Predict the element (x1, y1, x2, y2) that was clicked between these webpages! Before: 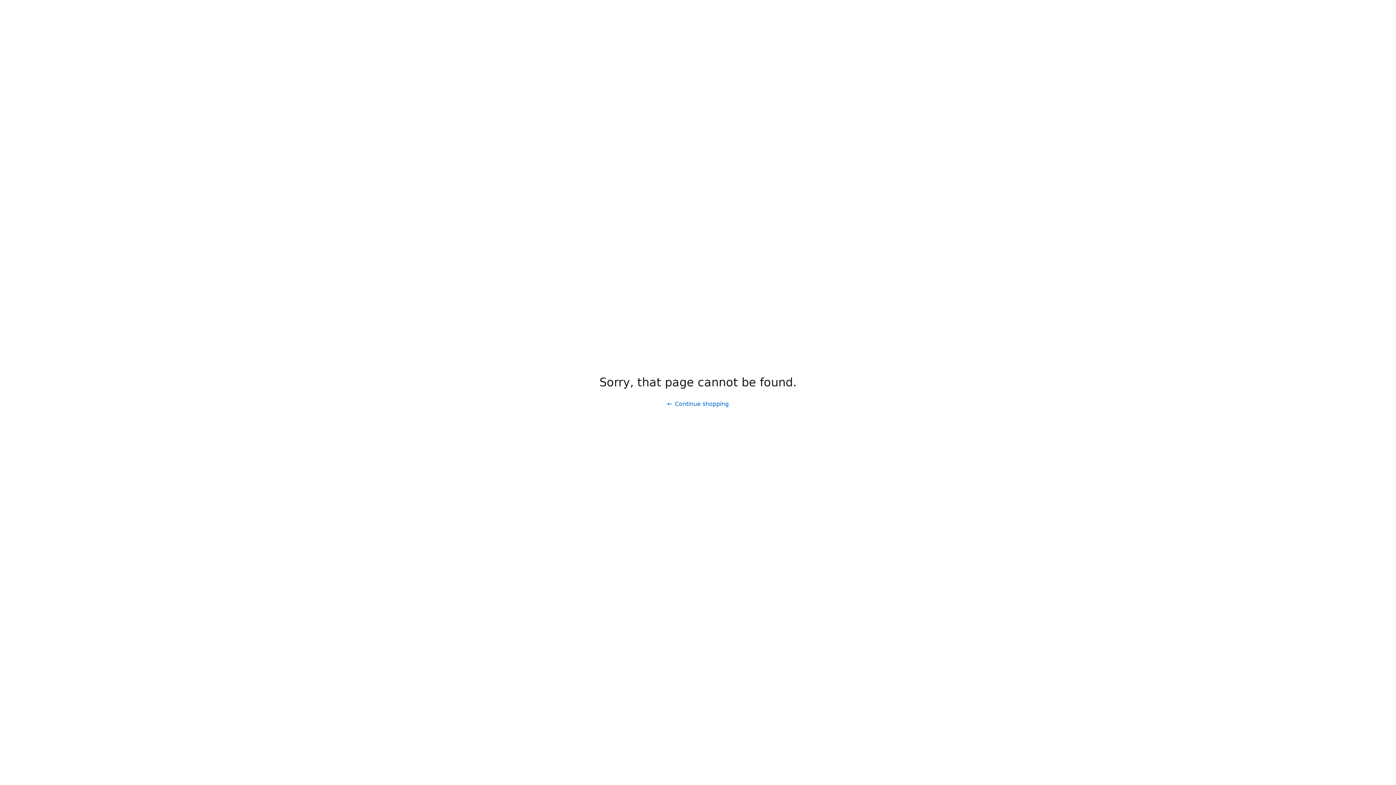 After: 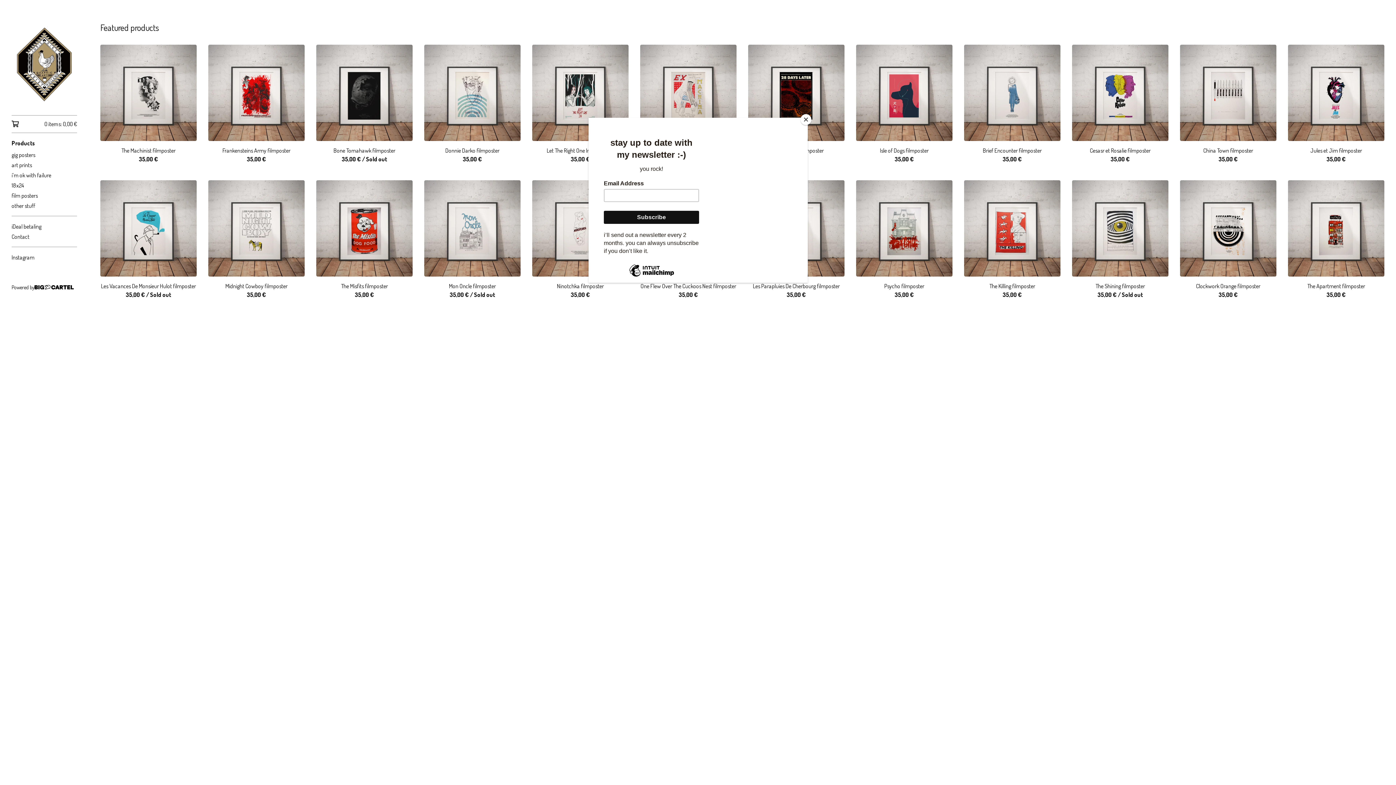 Action: label: Continue shopping bbox: (661, 397, 734, 411)